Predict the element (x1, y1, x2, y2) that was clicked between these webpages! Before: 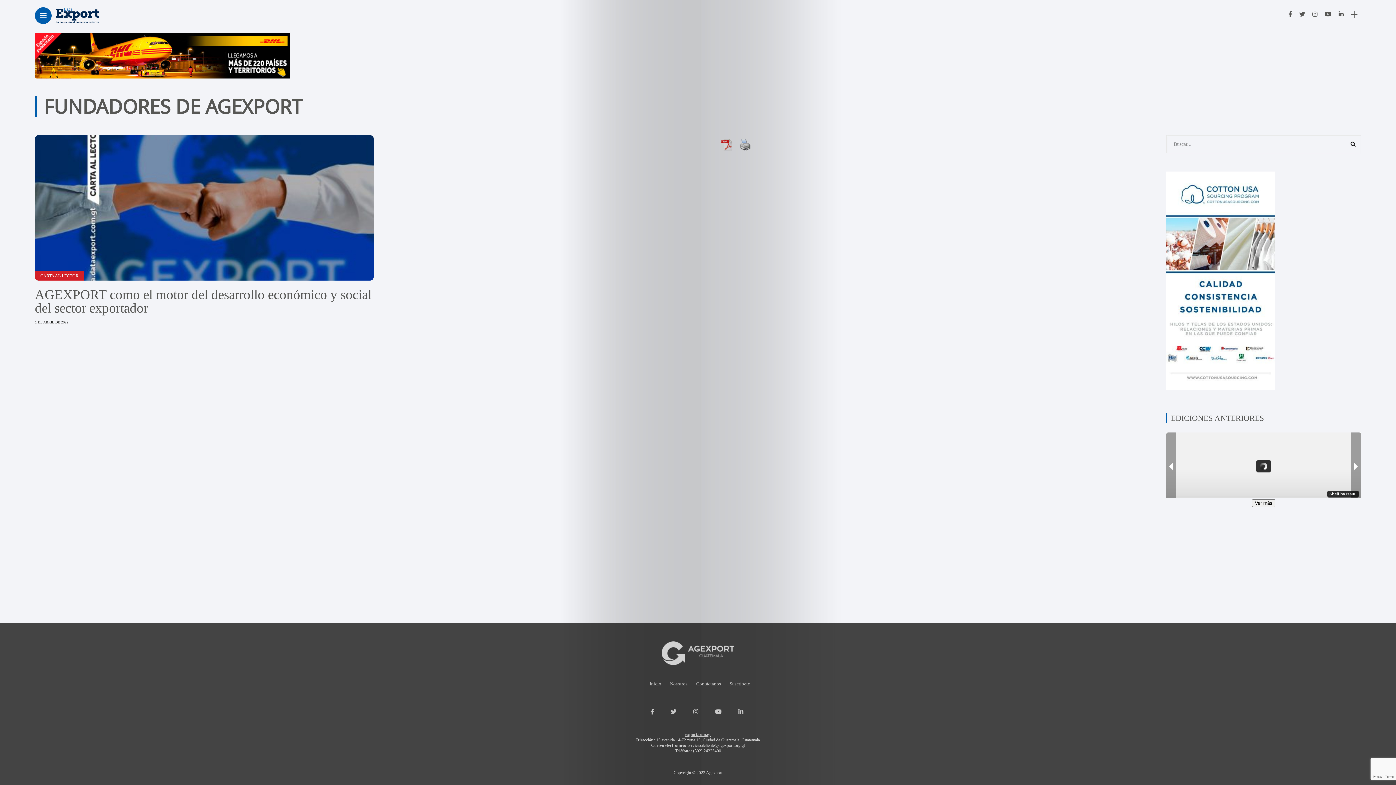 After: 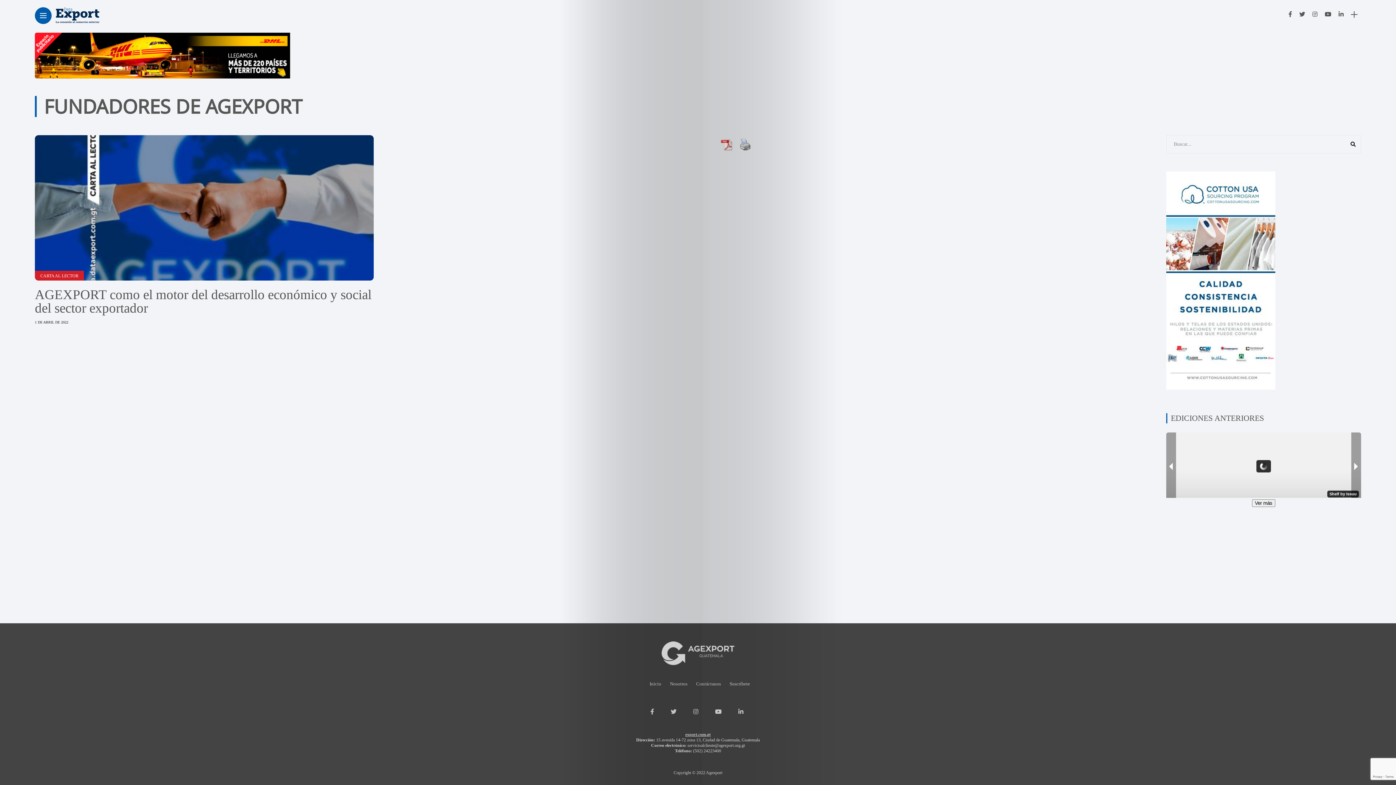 Action: bbox: (736, 137, 755, 152)